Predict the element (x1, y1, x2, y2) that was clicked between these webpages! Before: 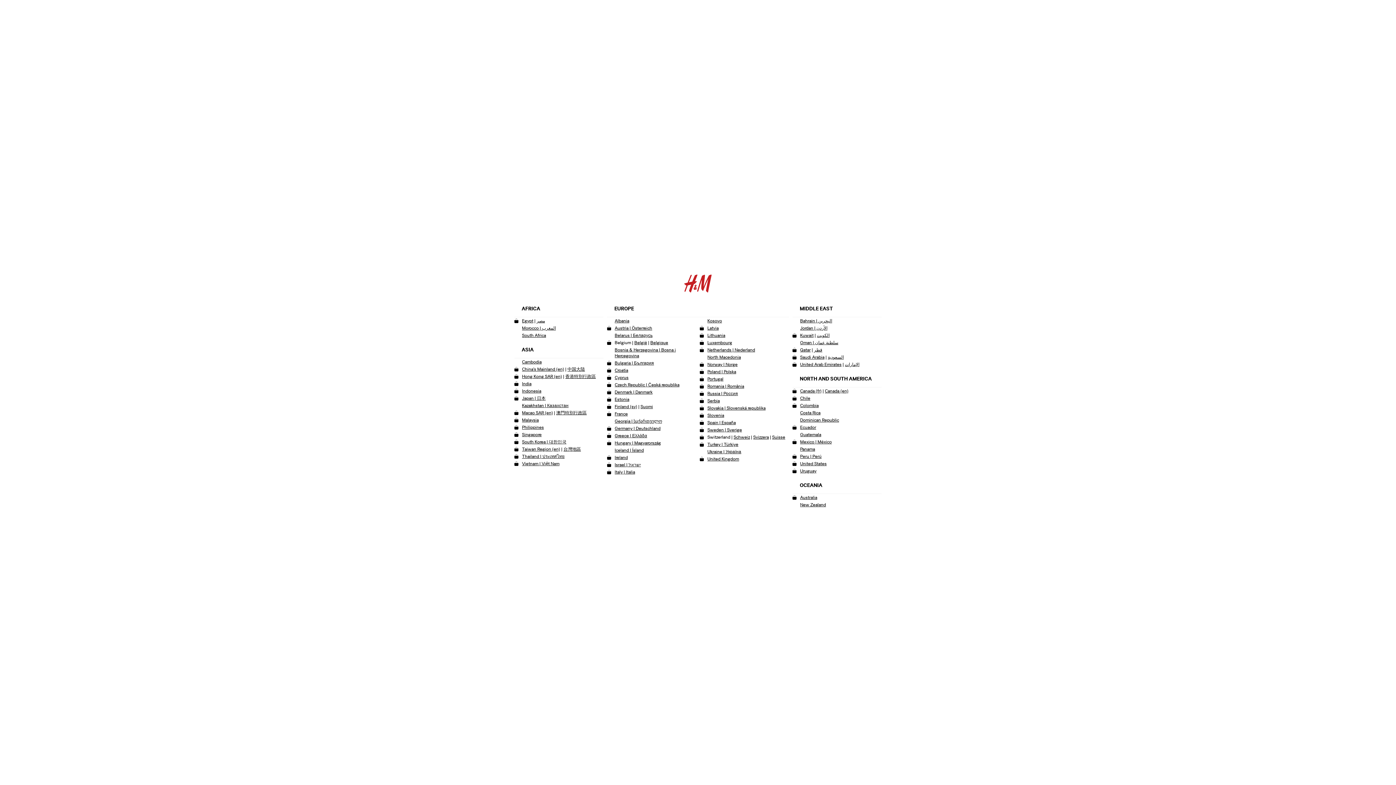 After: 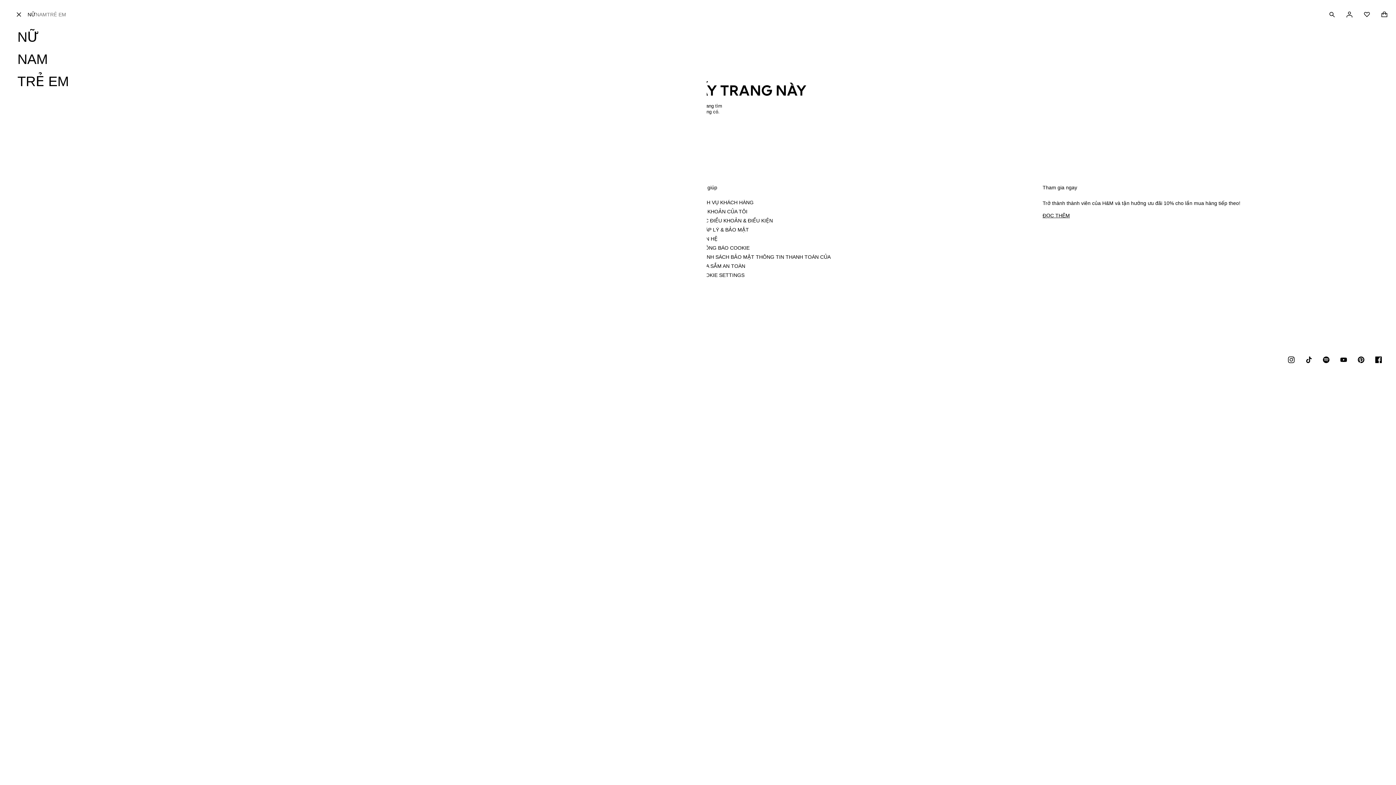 Action: label: Vietnam | Việt Nam bbox: (522, 461, 559, 466)